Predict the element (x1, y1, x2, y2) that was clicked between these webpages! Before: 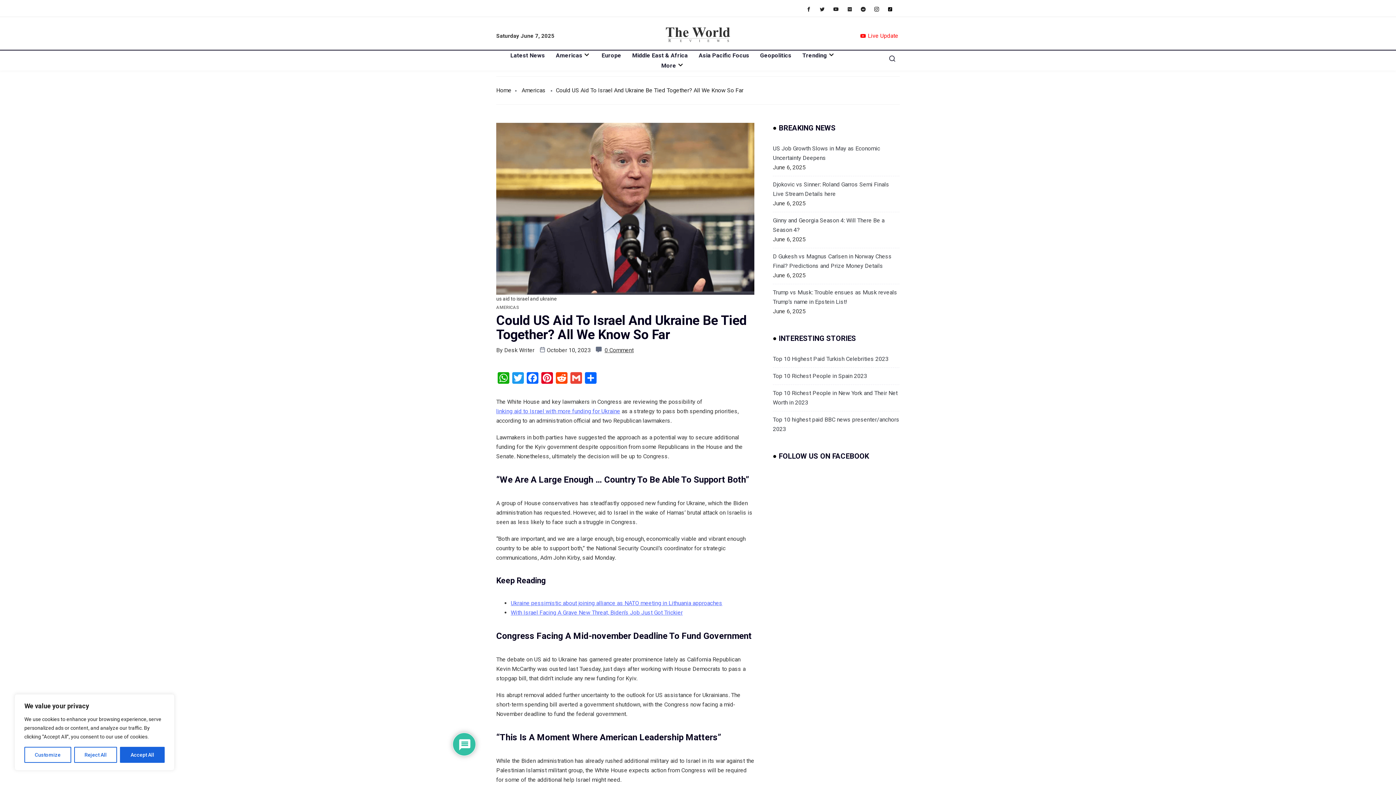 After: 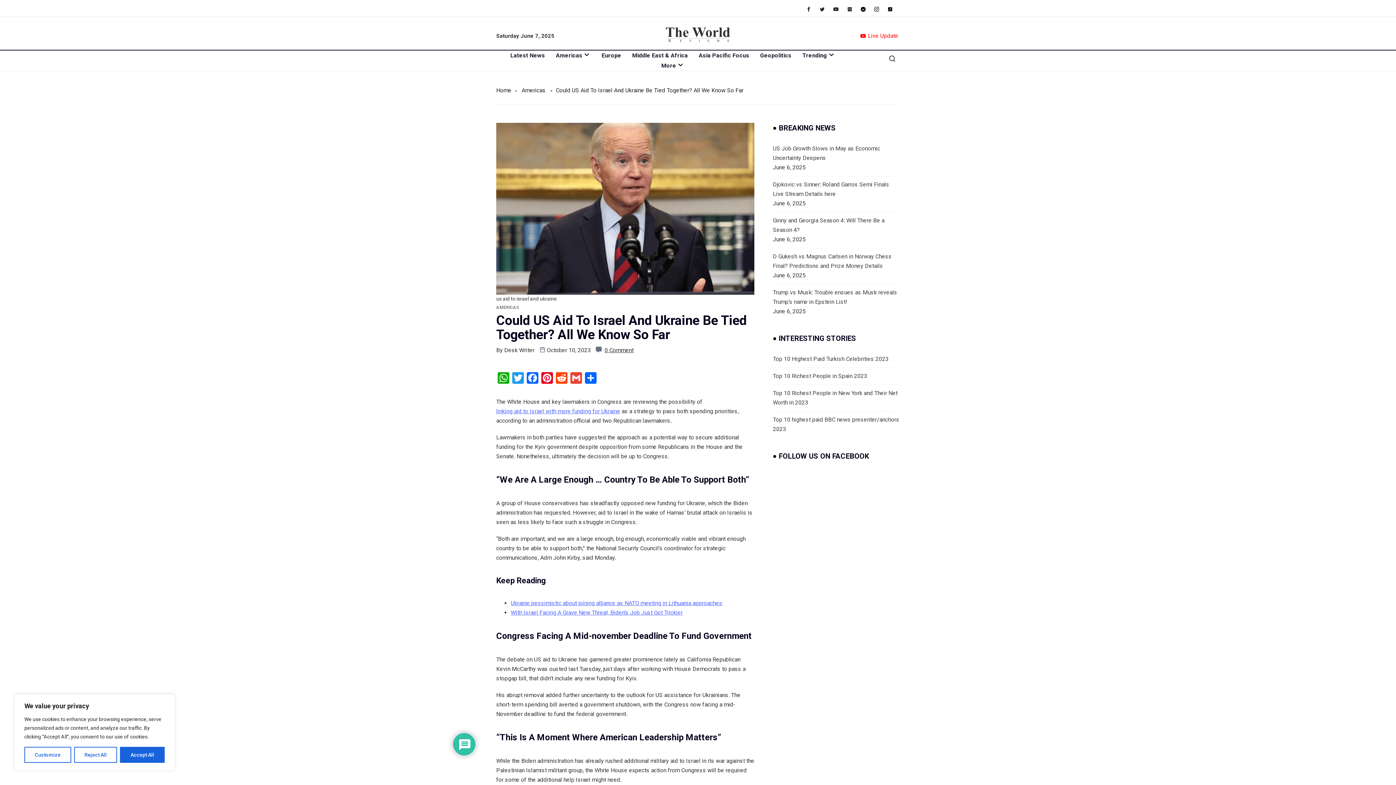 Action: label: Reddit bbox: (861, 6, 873, 11)